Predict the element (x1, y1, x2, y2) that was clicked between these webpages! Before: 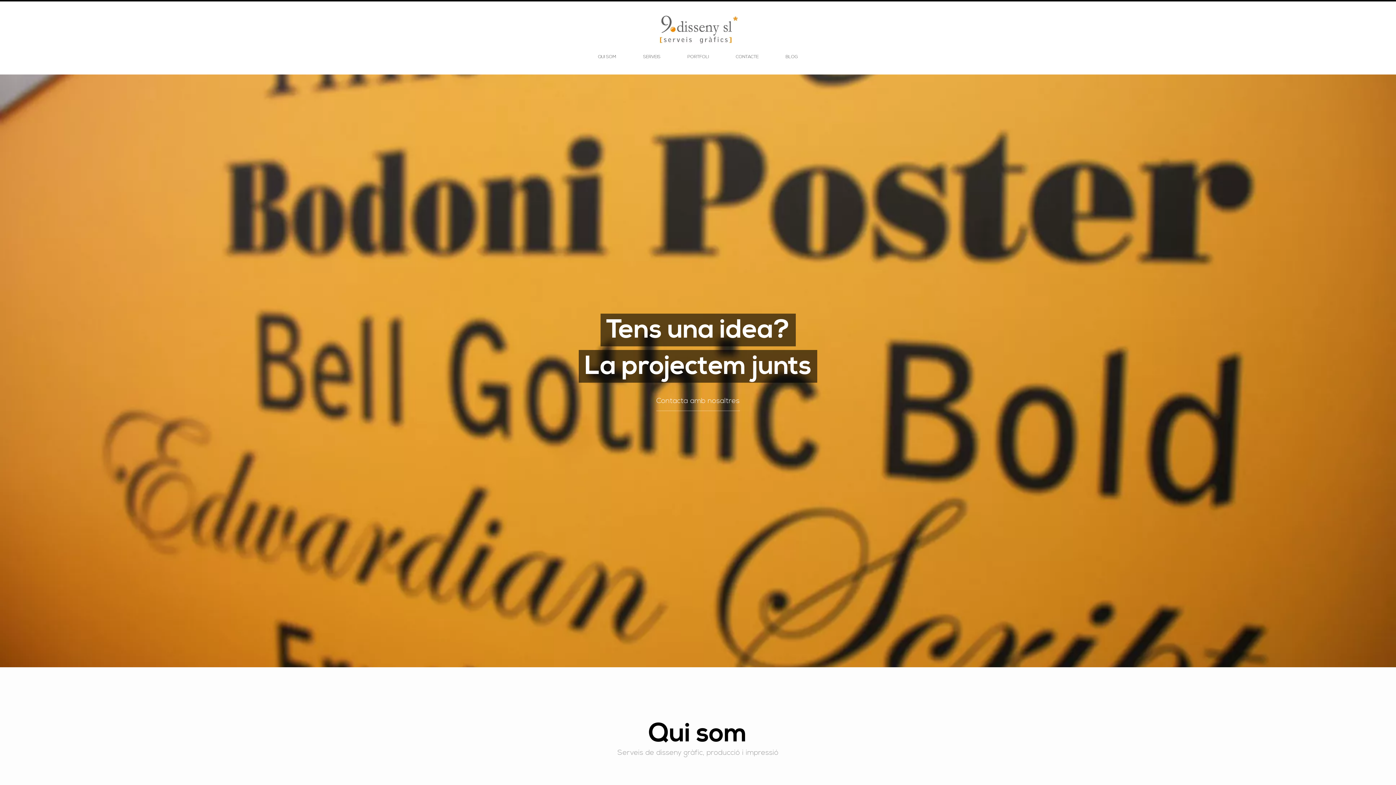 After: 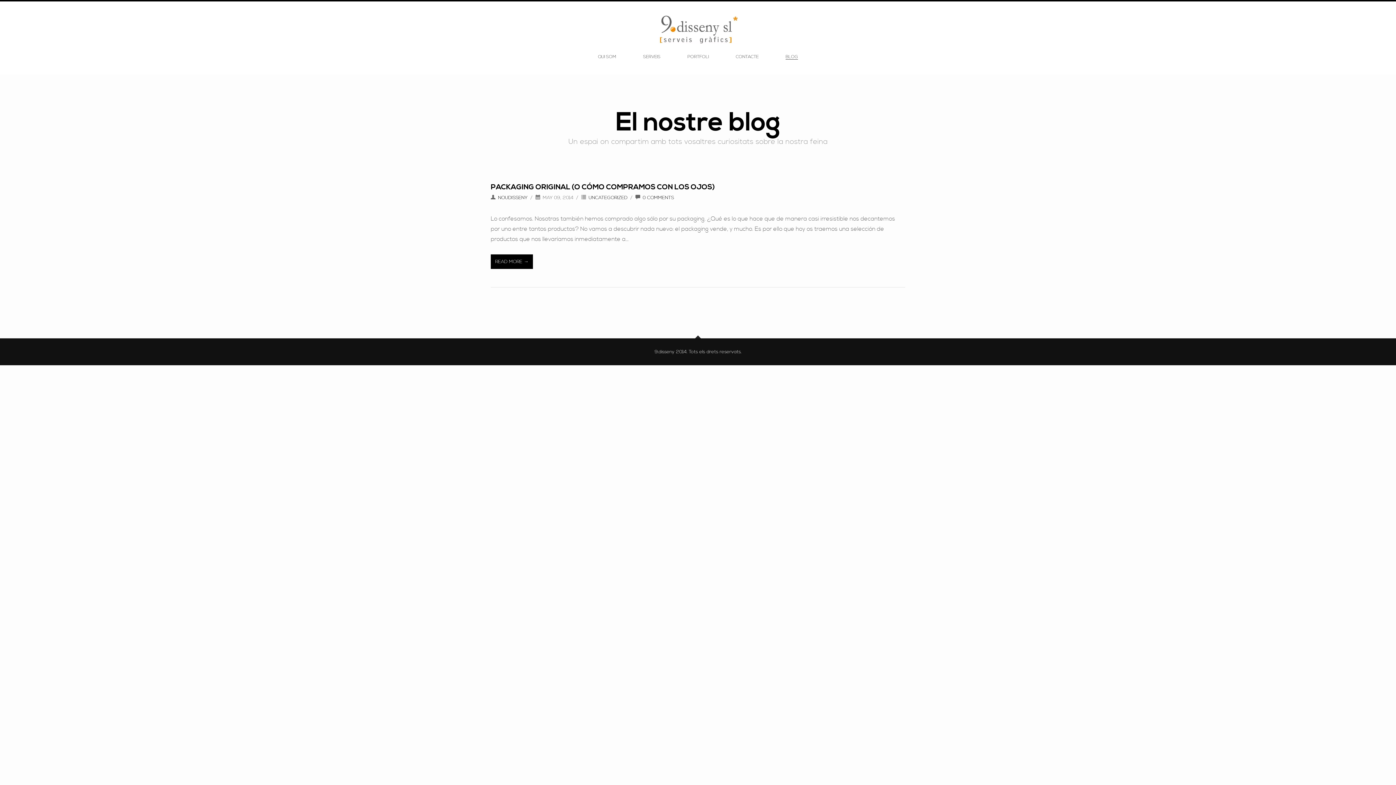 Action: bbox: (785, 54, 798, 59) label: BLOG